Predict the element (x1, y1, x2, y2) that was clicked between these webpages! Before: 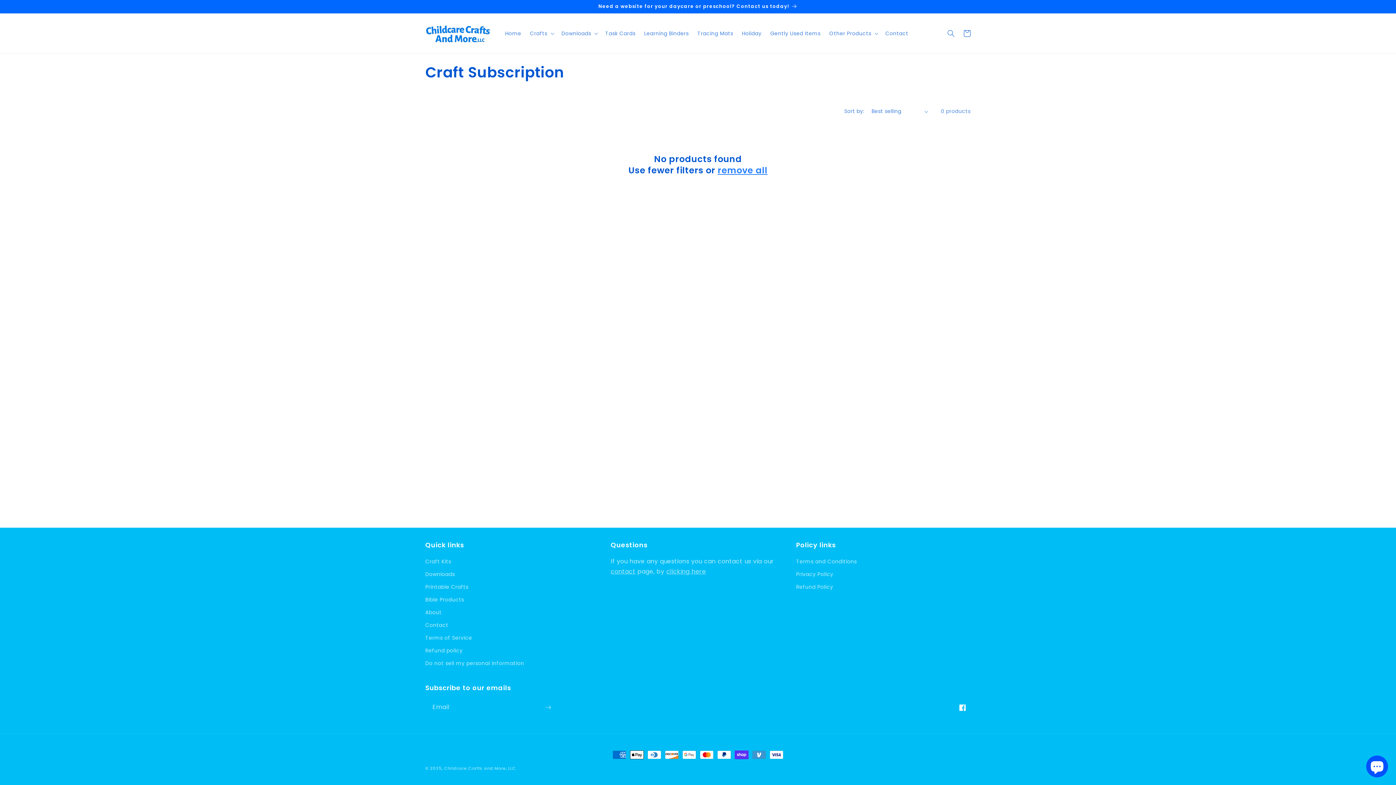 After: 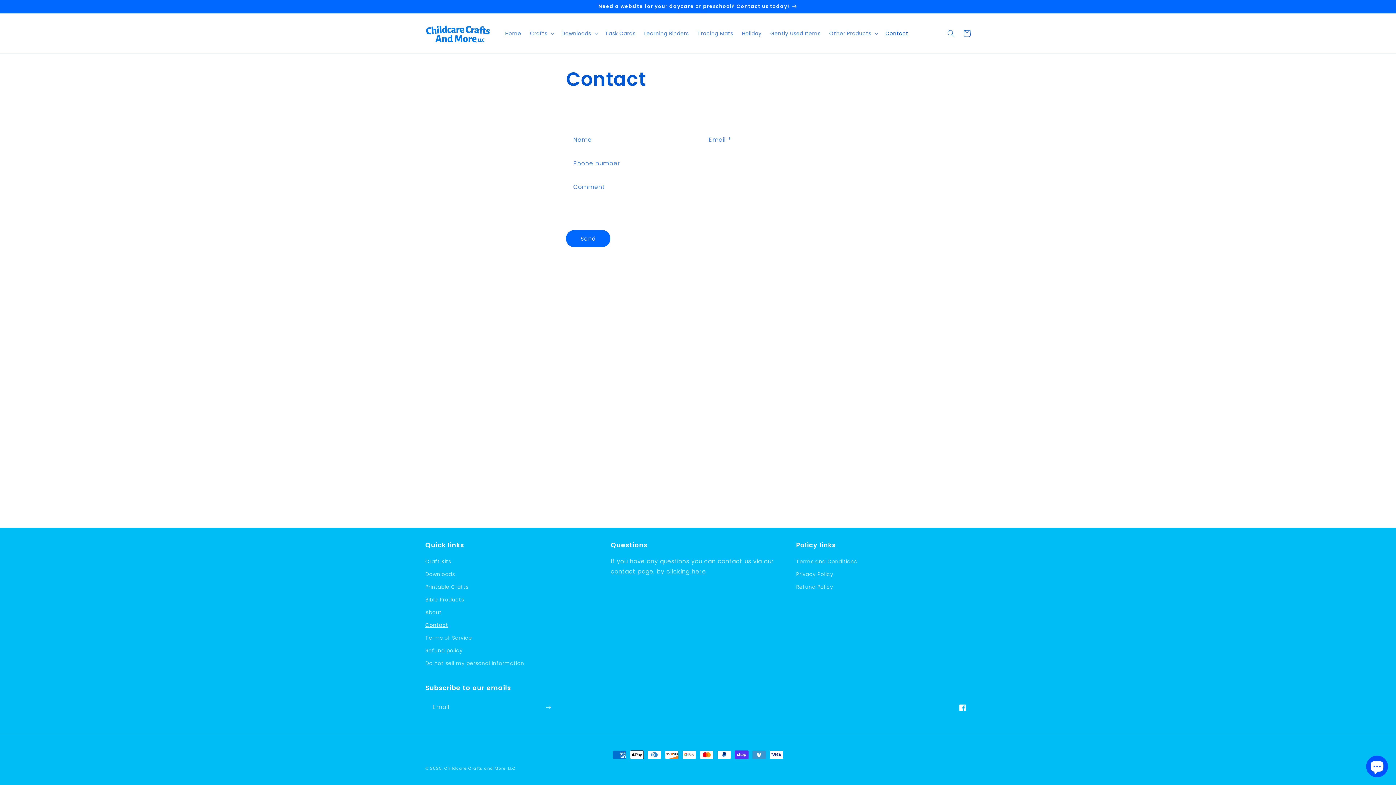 Action: label: Need a website for your daycare or preschool? Contact us today! bbox: (0, 0, 1396, 13)